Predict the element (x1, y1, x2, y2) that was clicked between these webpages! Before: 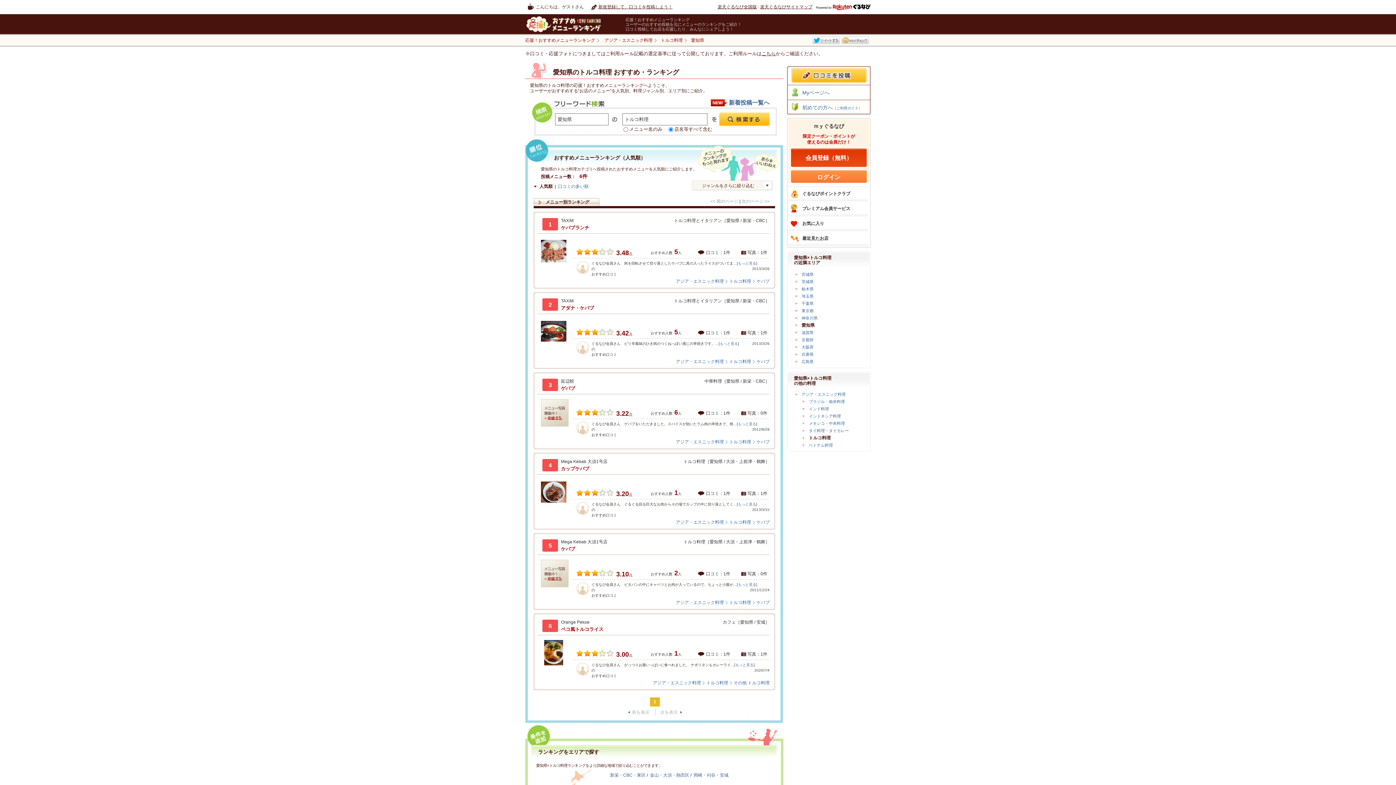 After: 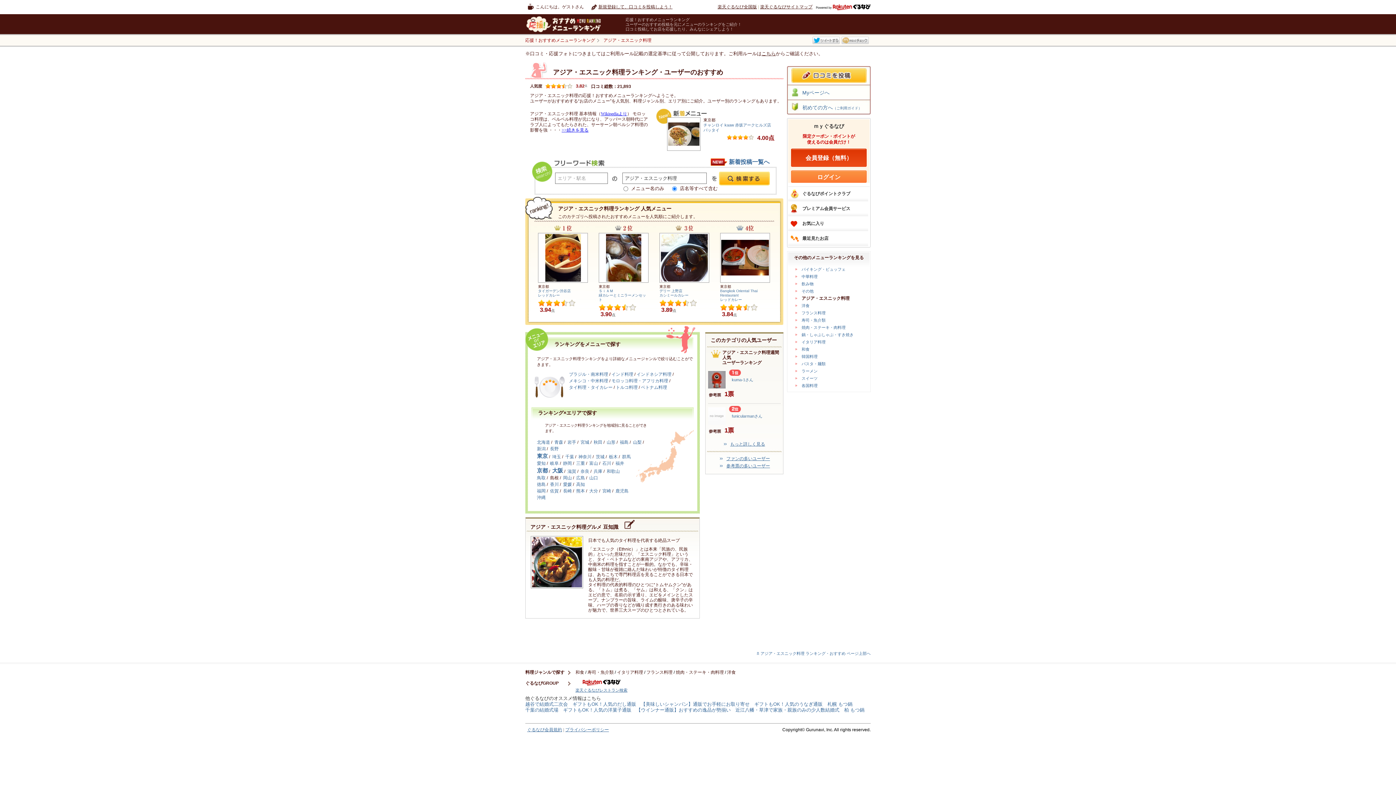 Action: bbox: (676, 520, 724, 525) label: アジア・エスニック料理